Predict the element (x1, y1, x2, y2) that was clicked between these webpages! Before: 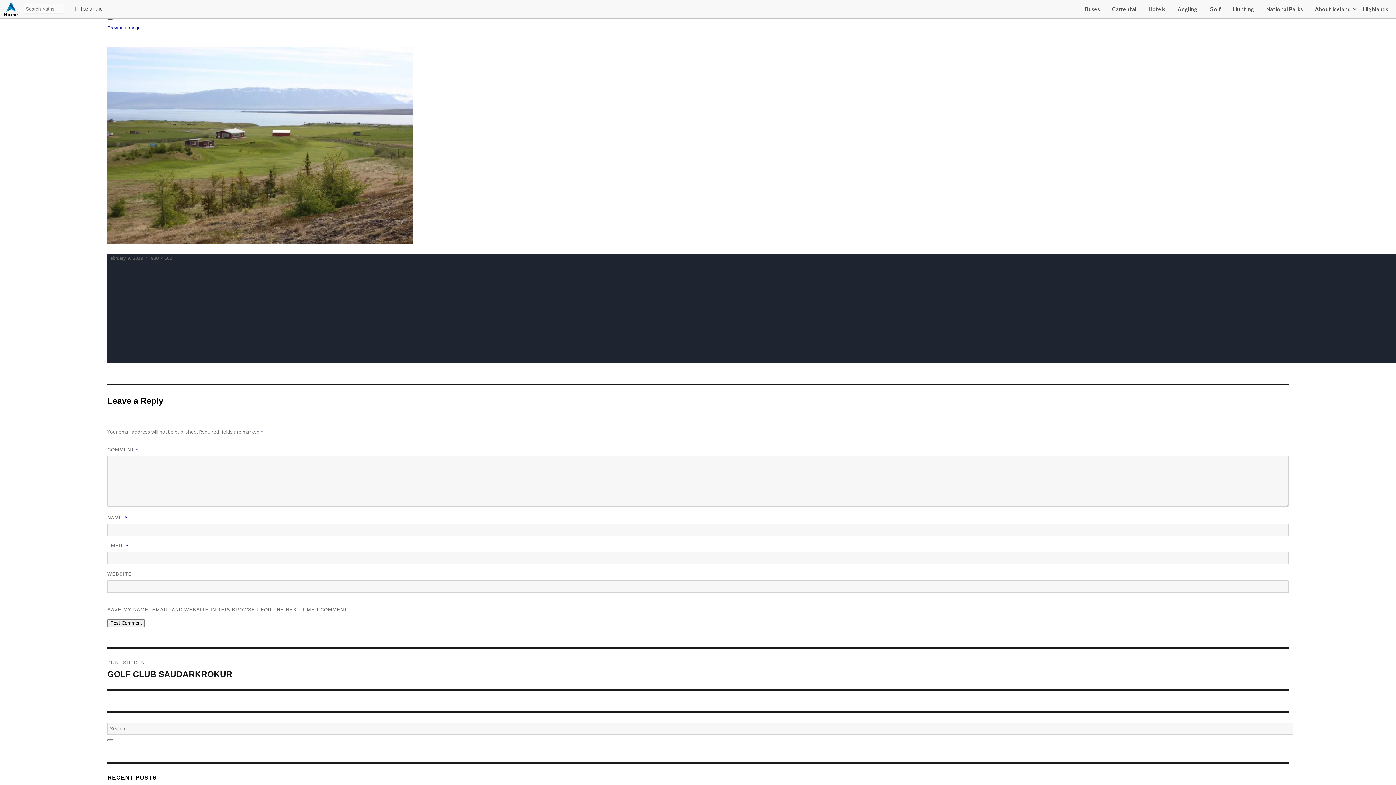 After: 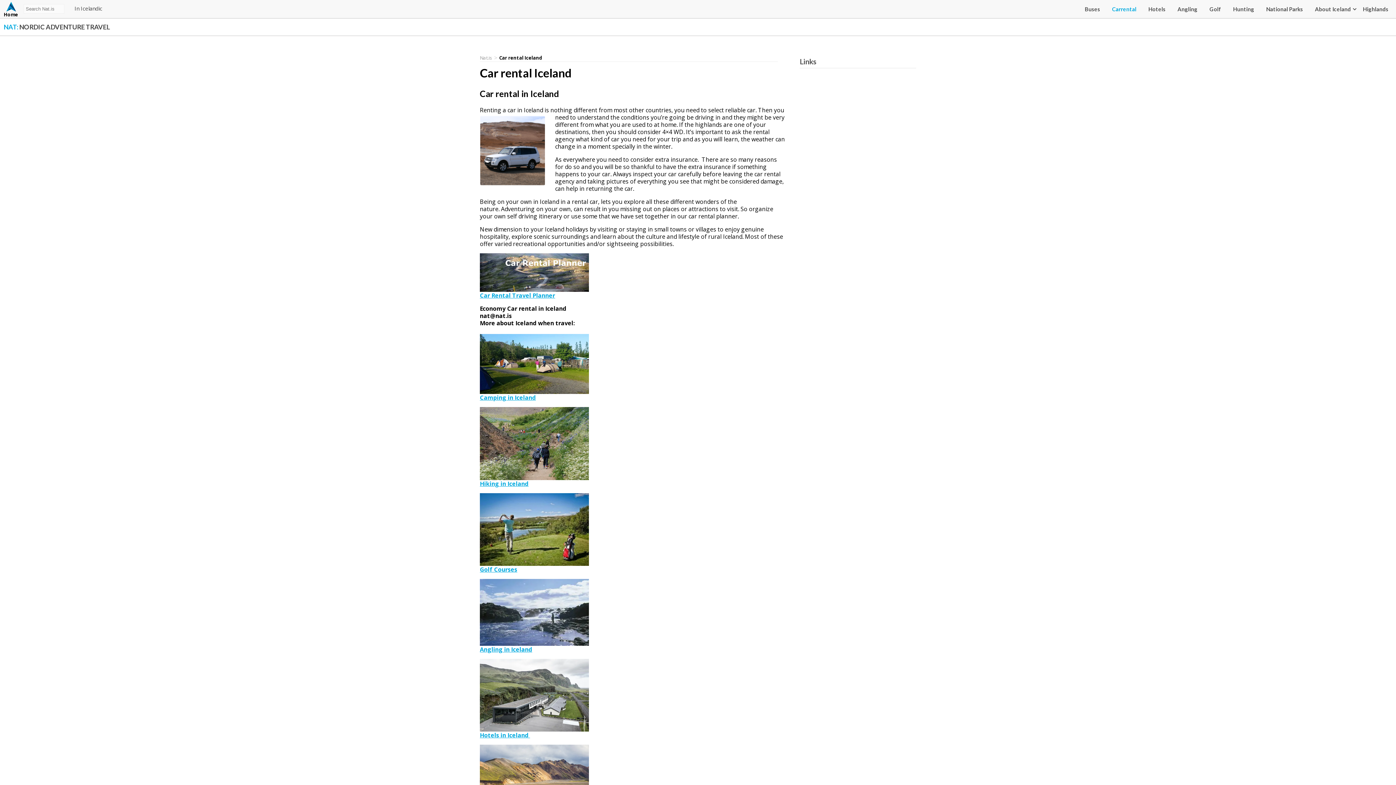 Action: label: Carrental bbox: (1108, 1, 1141, 16)